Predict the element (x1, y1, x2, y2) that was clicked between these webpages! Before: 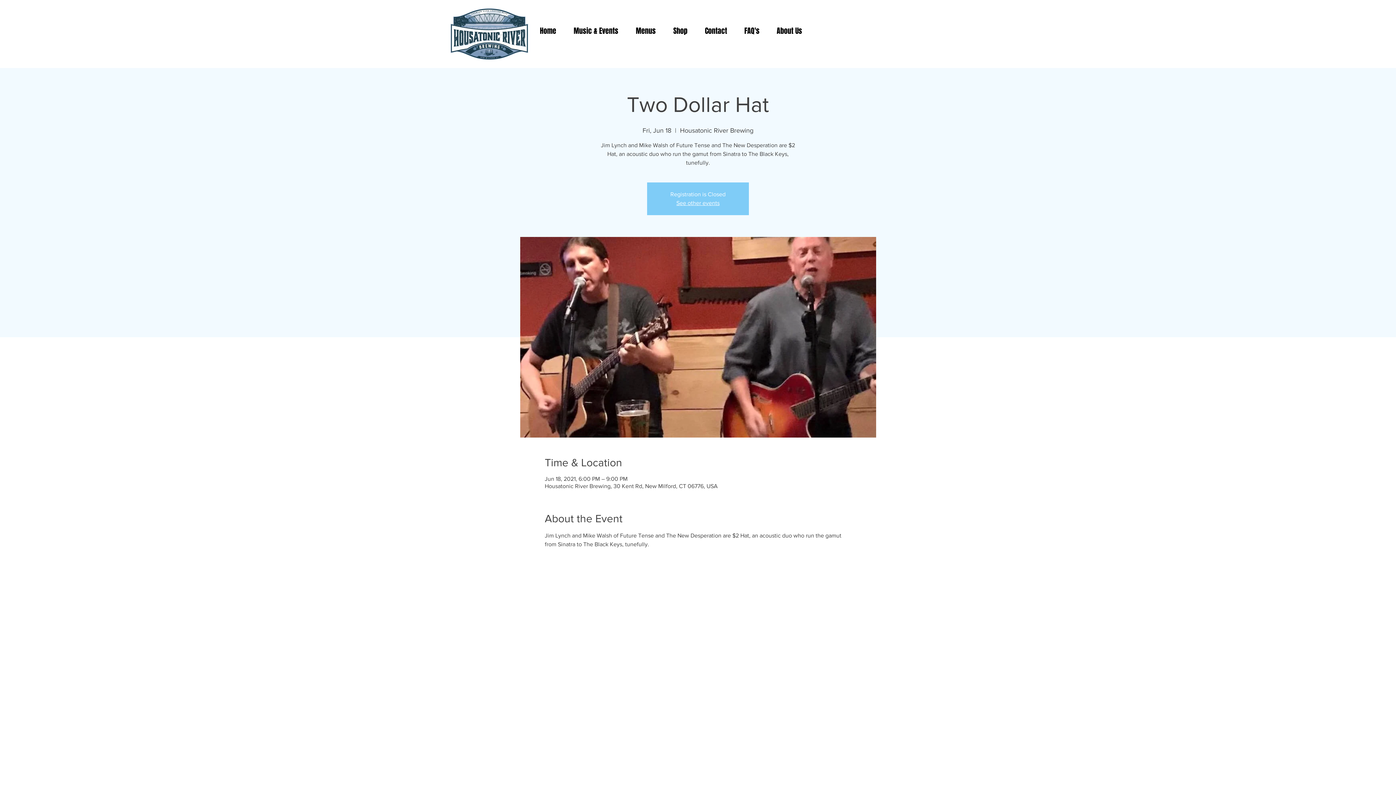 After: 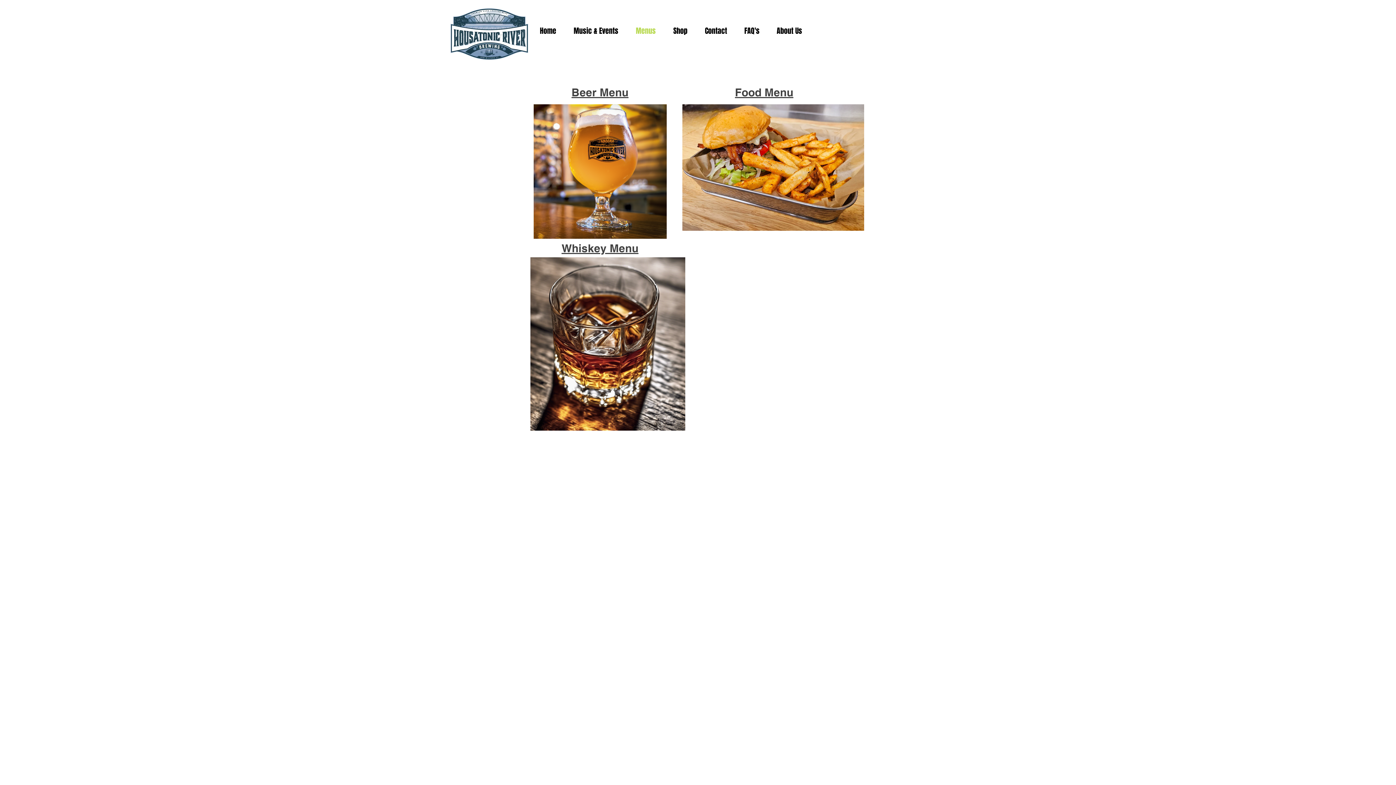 Action: bbox: (627, 15, 664, 46) label: Menus